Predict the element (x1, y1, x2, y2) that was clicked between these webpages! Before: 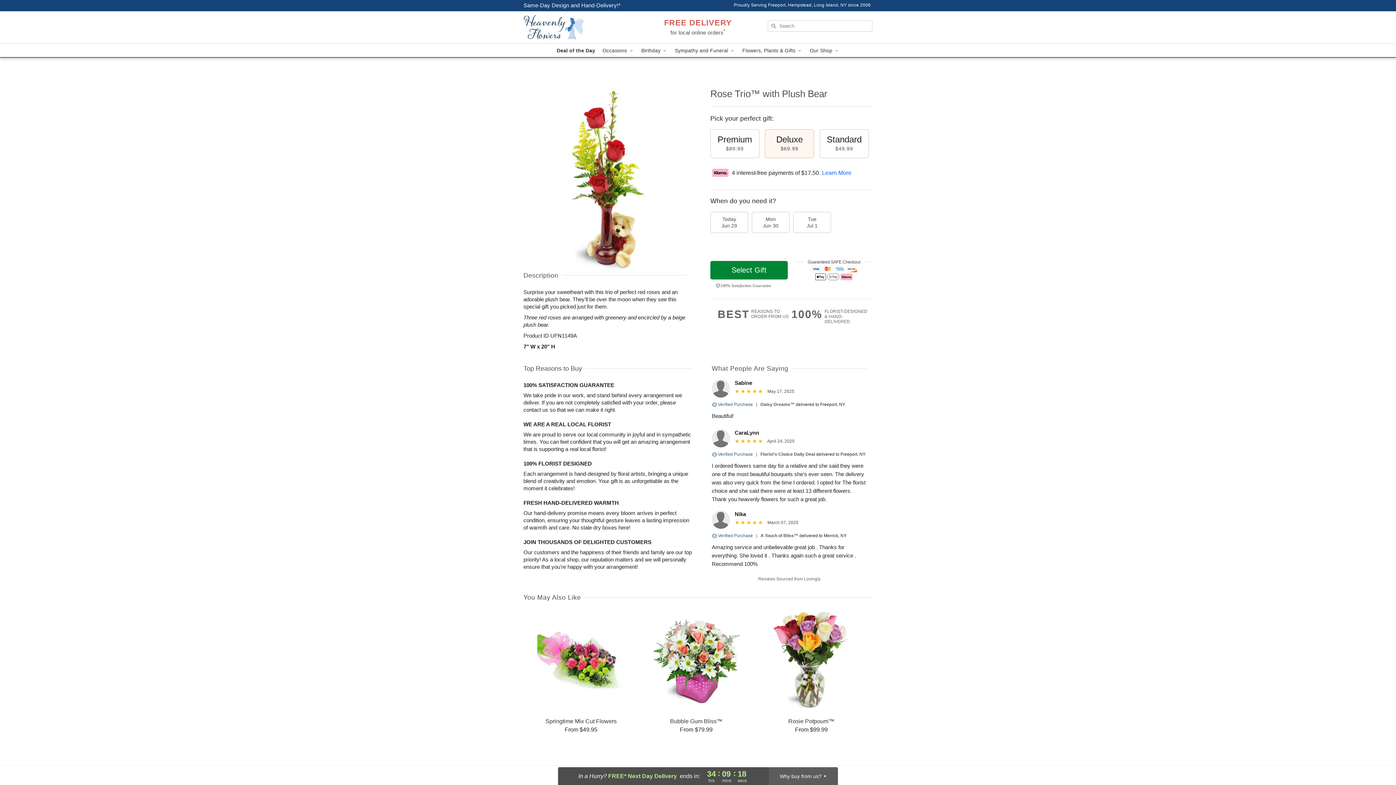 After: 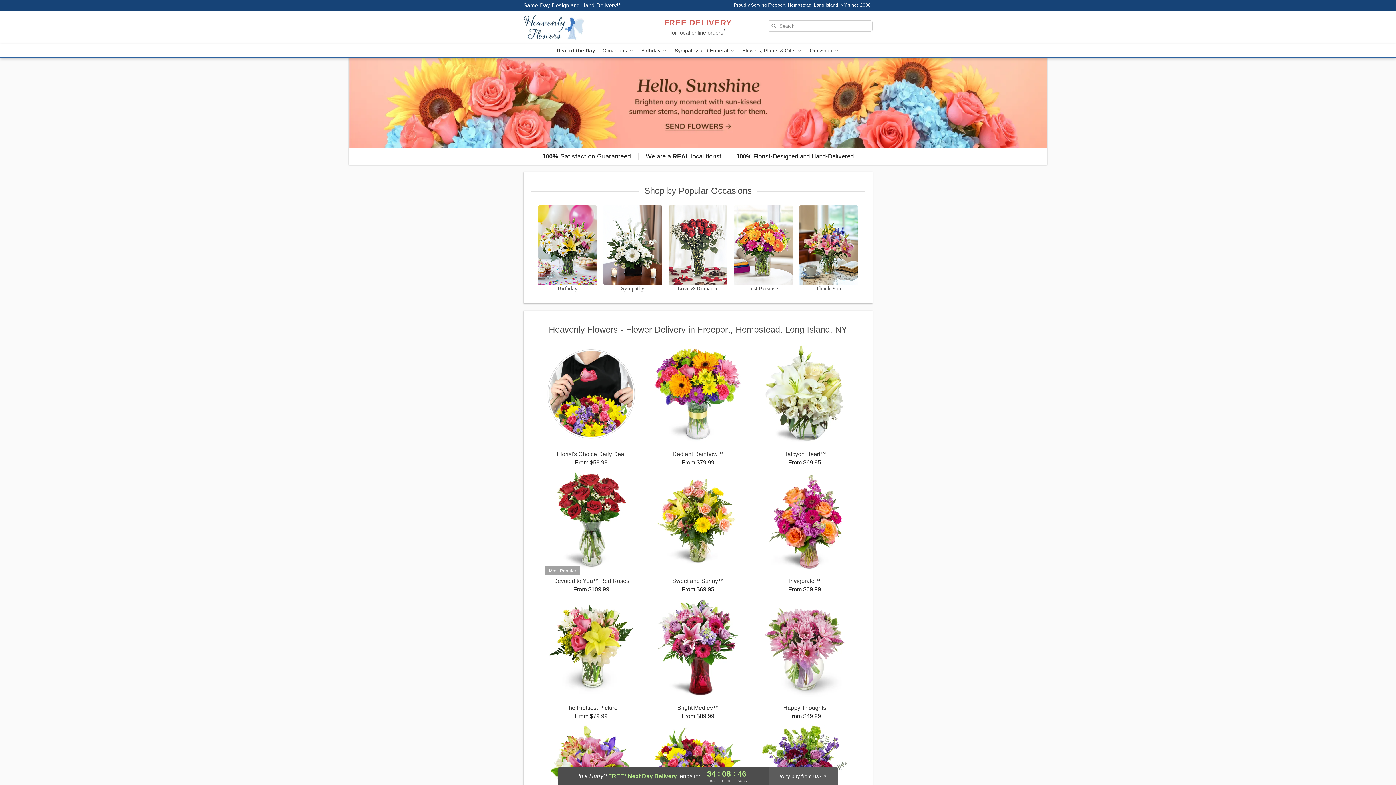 Action: label: Heavenly Flowers bbox: (523, 11, 628, 44)